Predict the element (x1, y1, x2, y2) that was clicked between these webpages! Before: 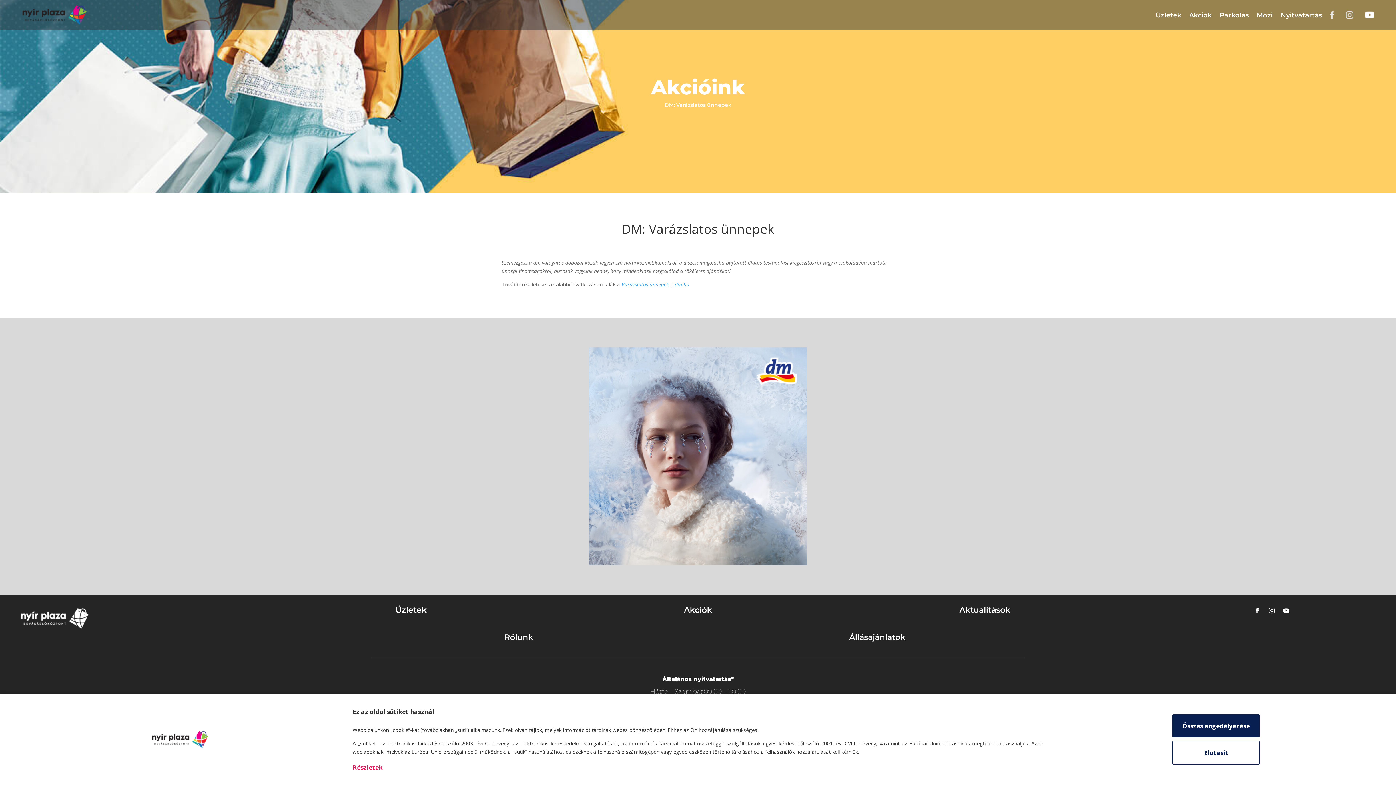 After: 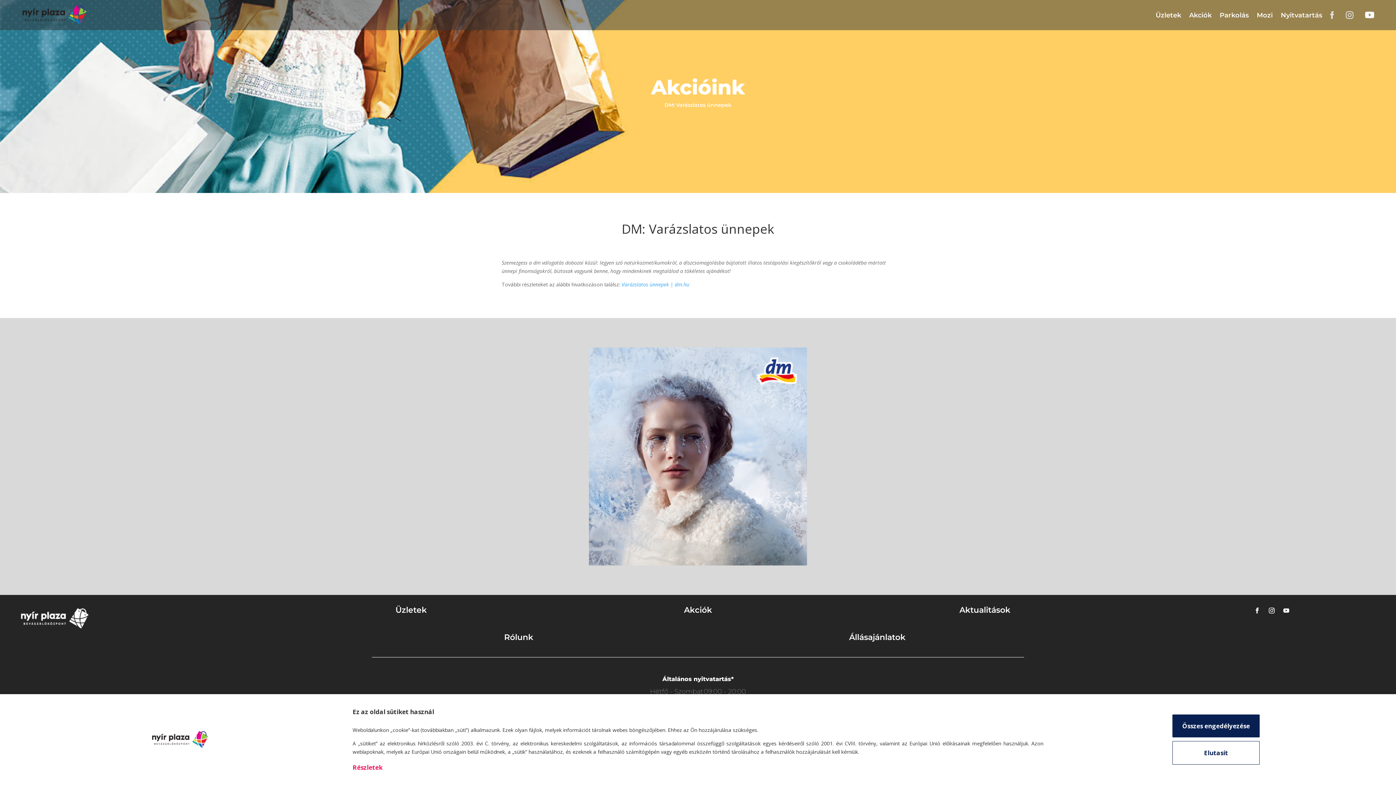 Action: bbox: (959, 605, 1010, 615) label: Aktualitások